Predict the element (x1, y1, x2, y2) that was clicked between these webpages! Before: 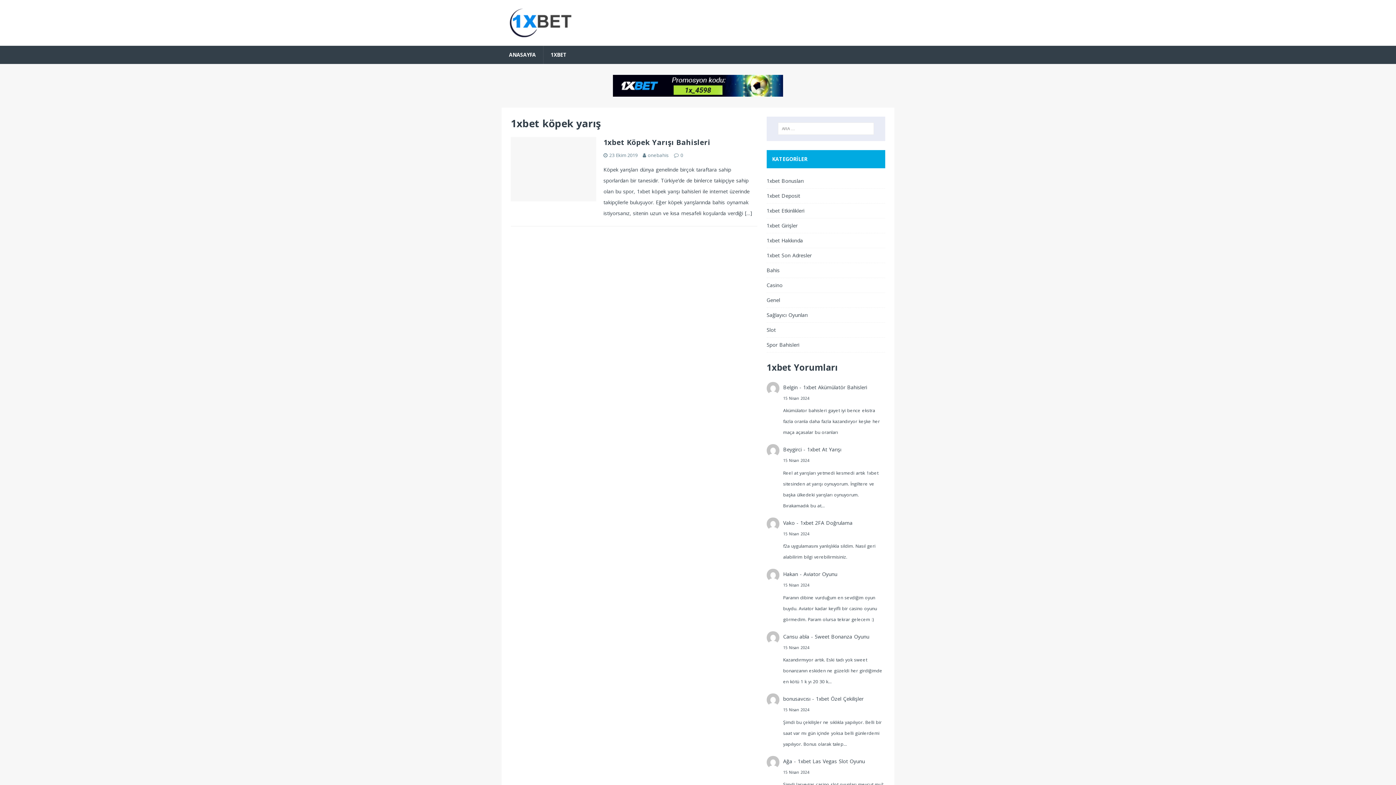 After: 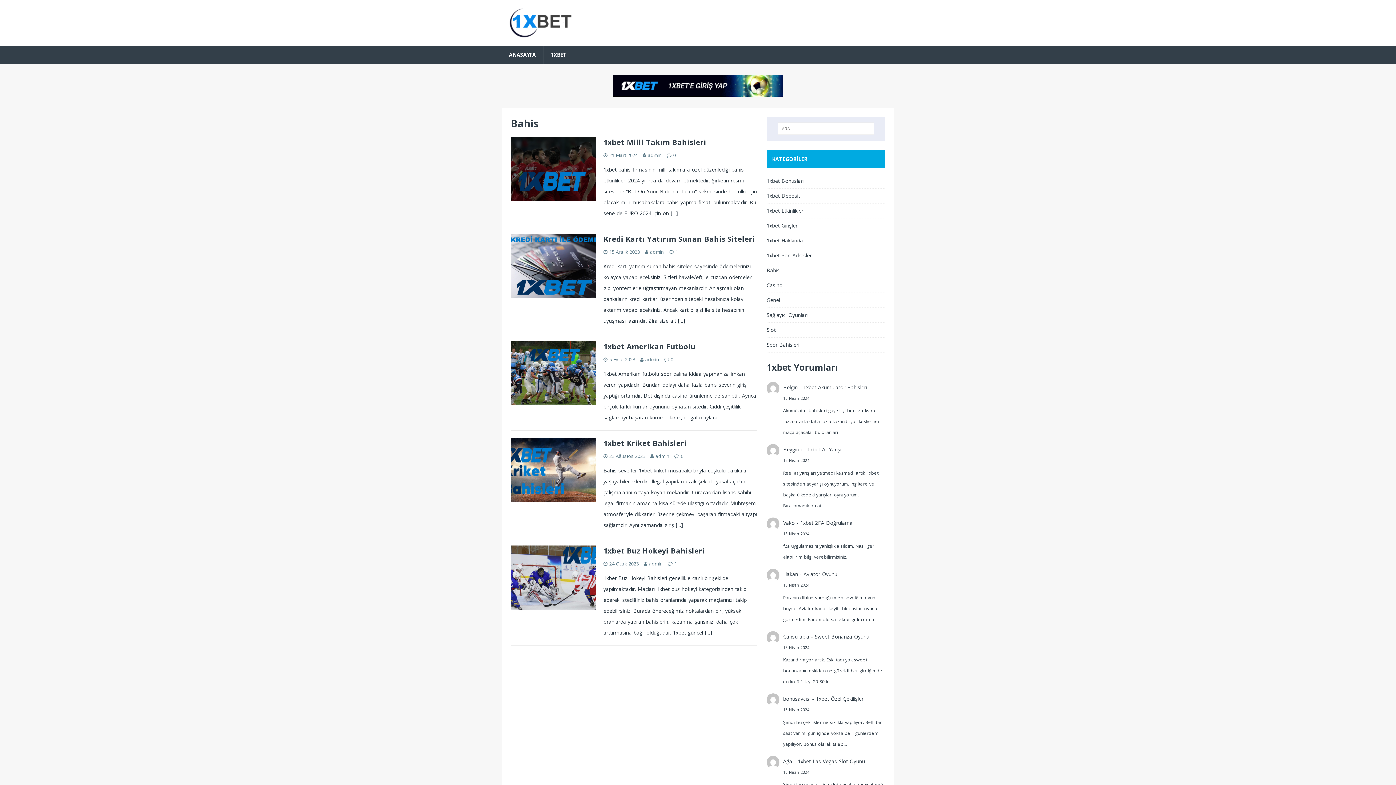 Action: label: Bahis bbox: (766, 263, 885, 277)